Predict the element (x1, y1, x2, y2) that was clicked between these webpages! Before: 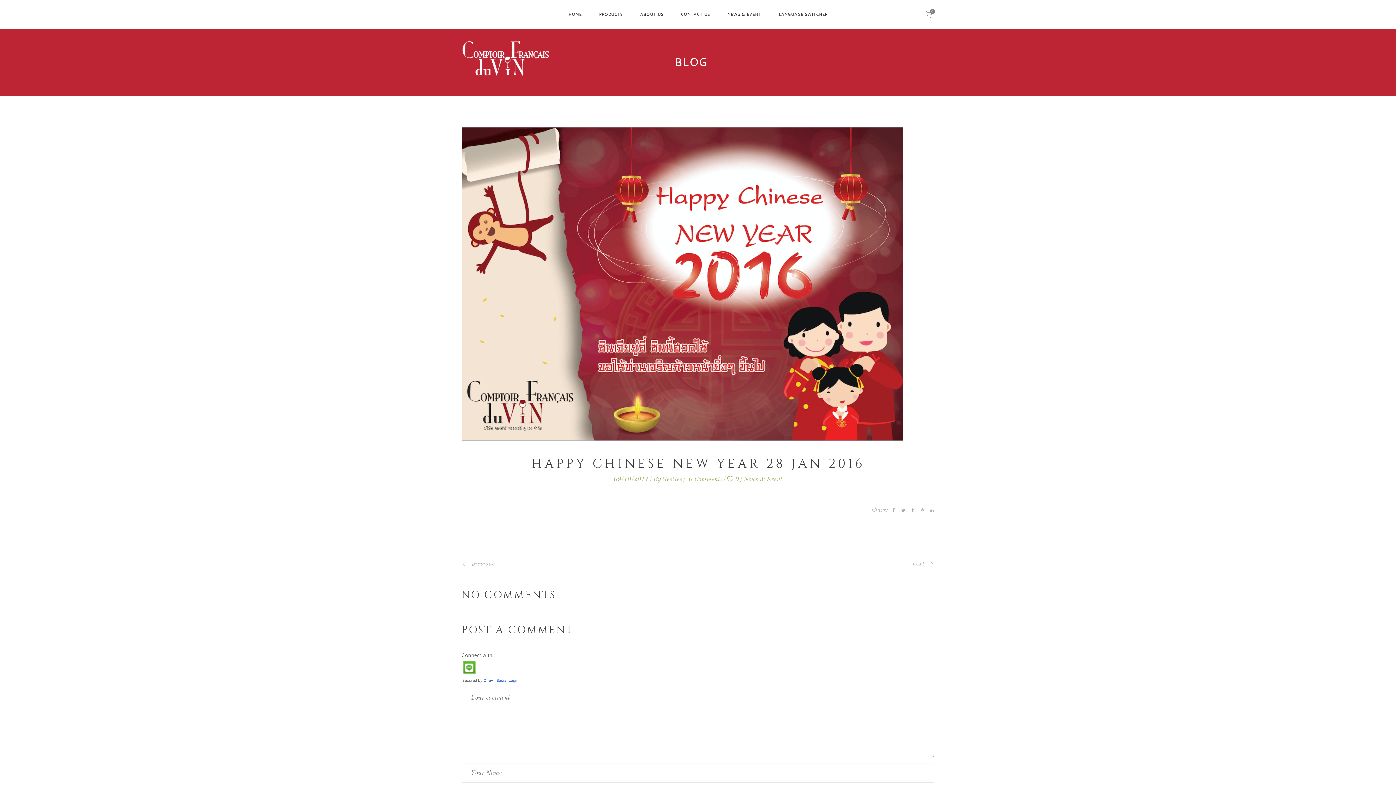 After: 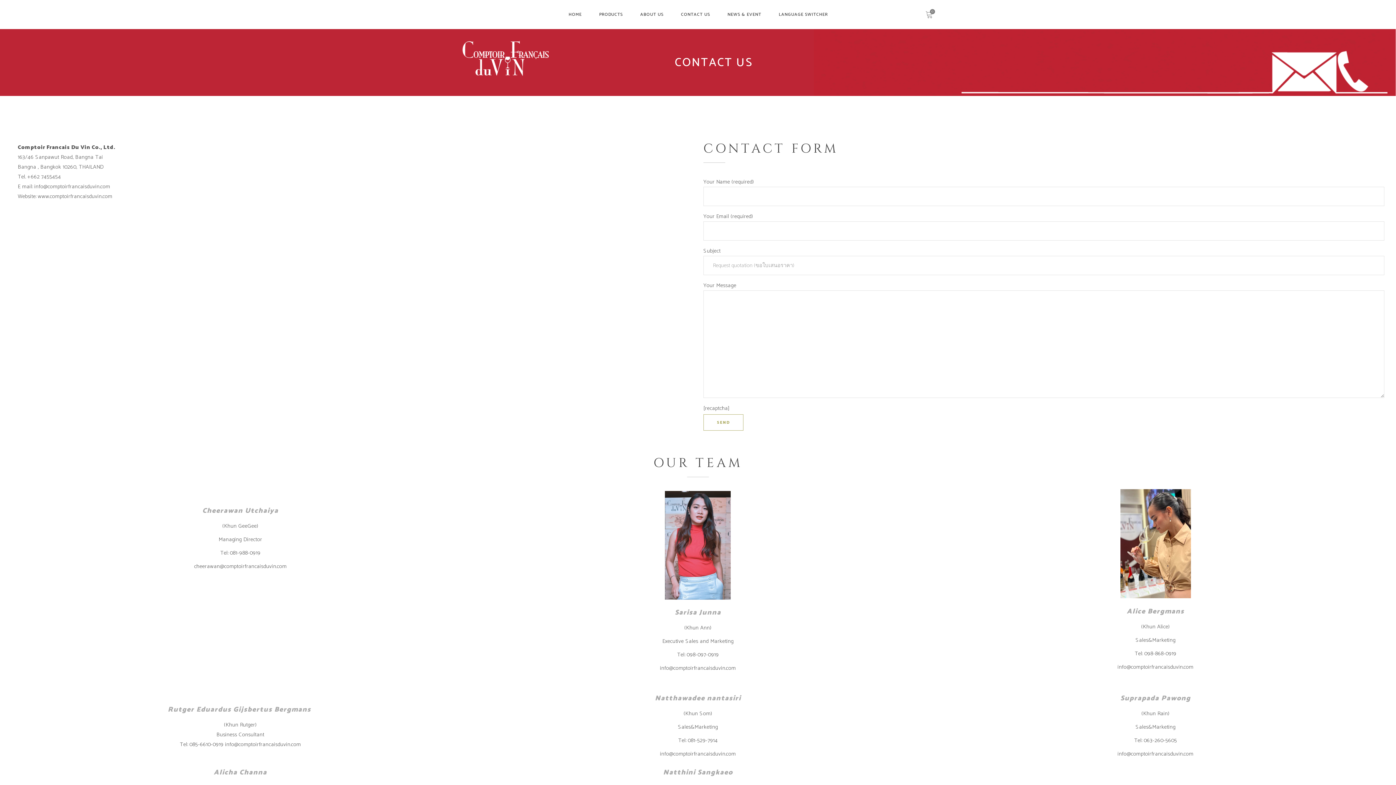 Action: bbox: (672, 0, 718, 28) label: CONTACT US